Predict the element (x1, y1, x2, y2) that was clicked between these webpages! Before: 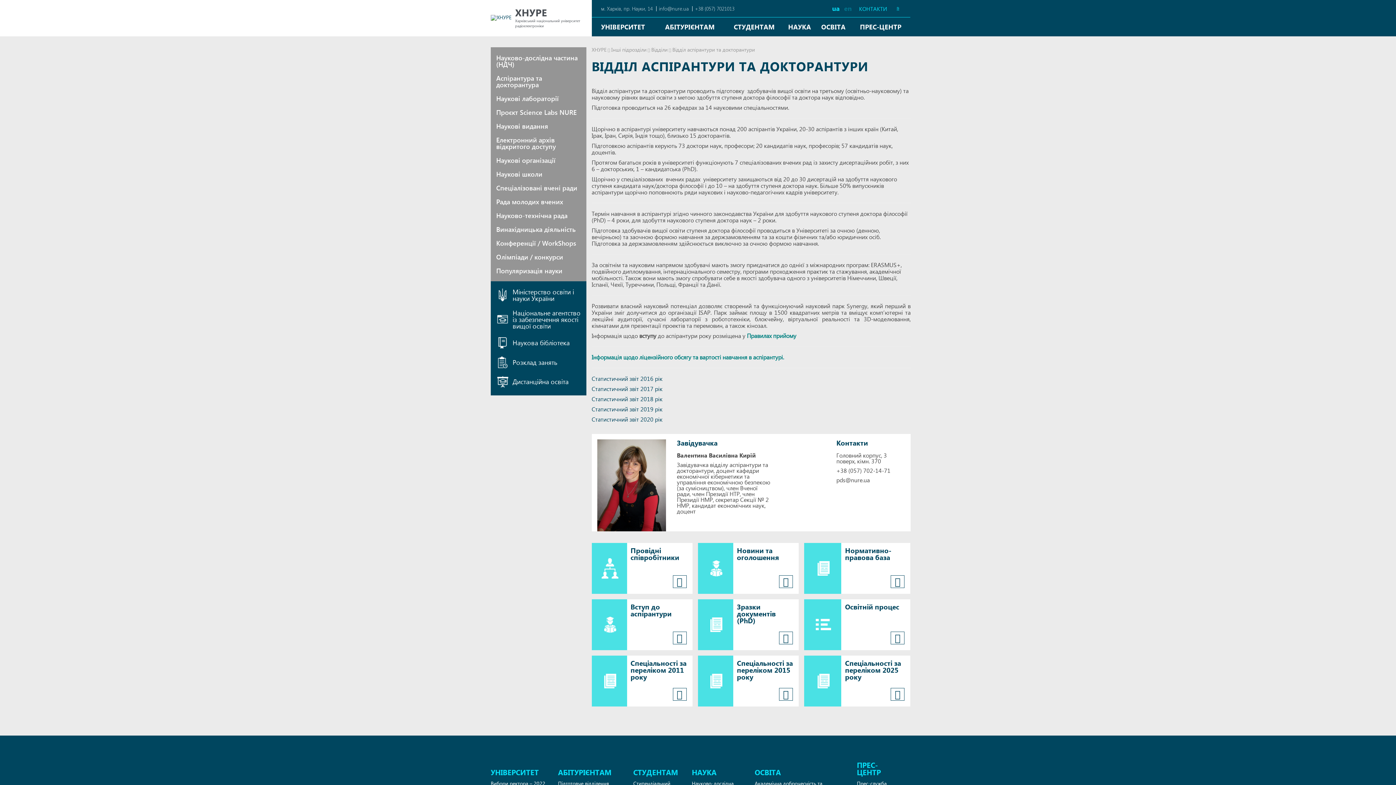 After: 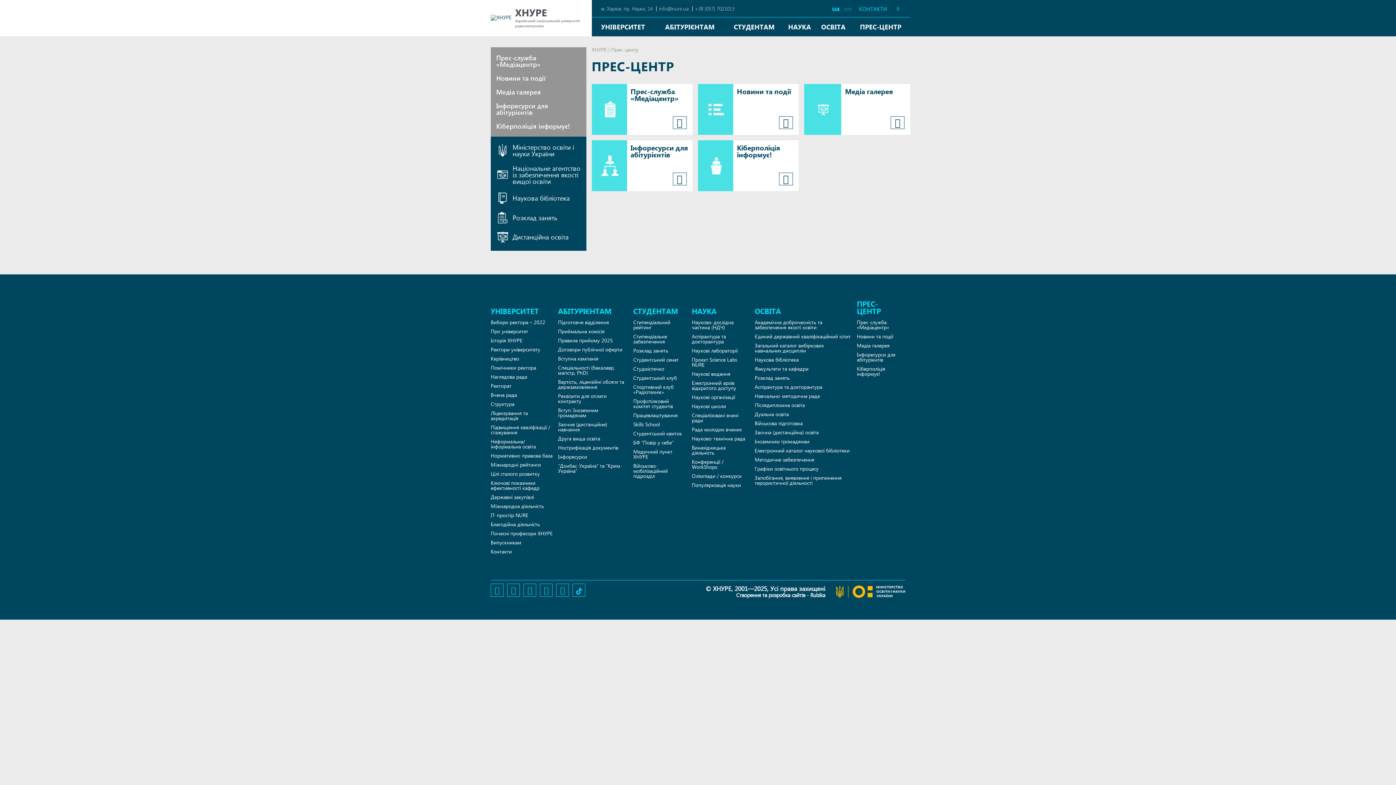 Action: label: ПРЕС-ЦЕНТР bbox: (857, 761, 900, 775)